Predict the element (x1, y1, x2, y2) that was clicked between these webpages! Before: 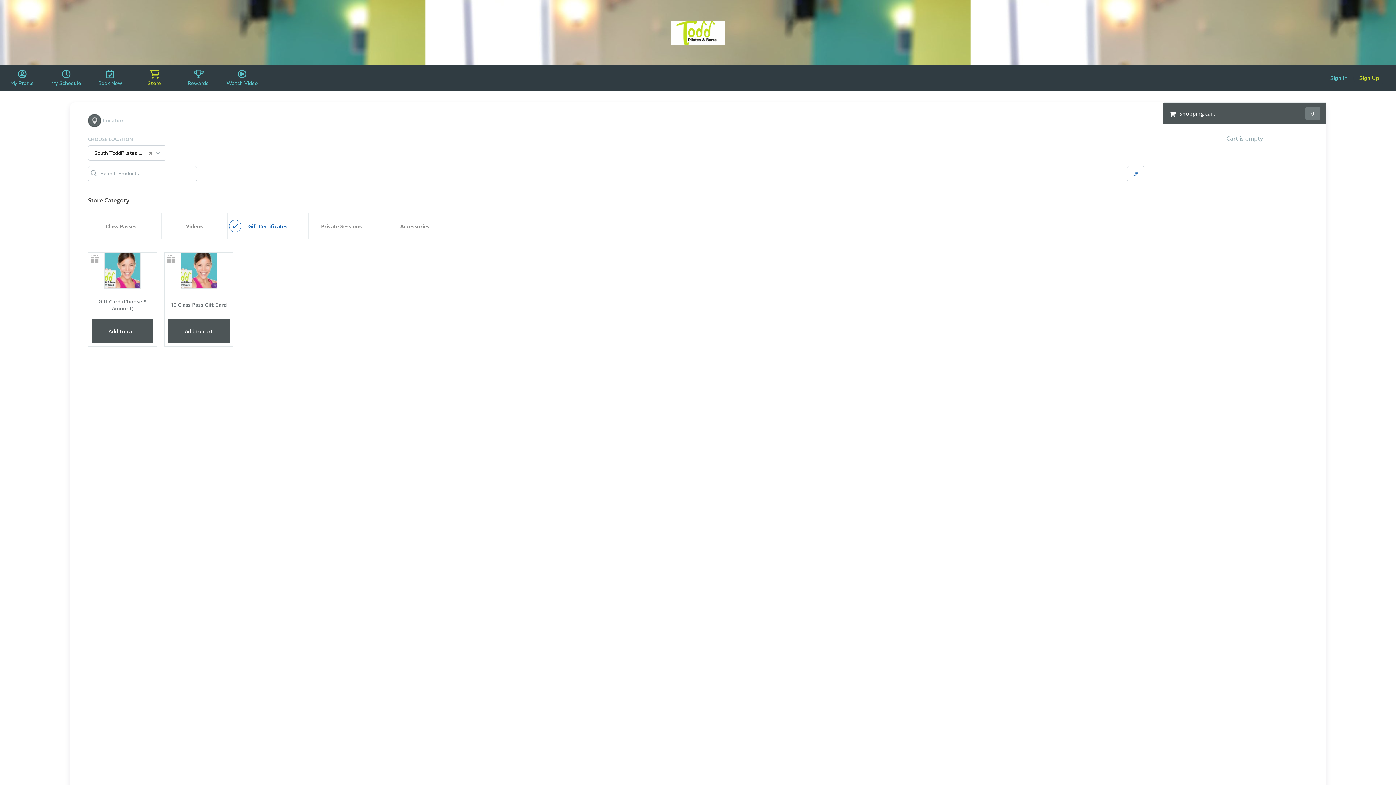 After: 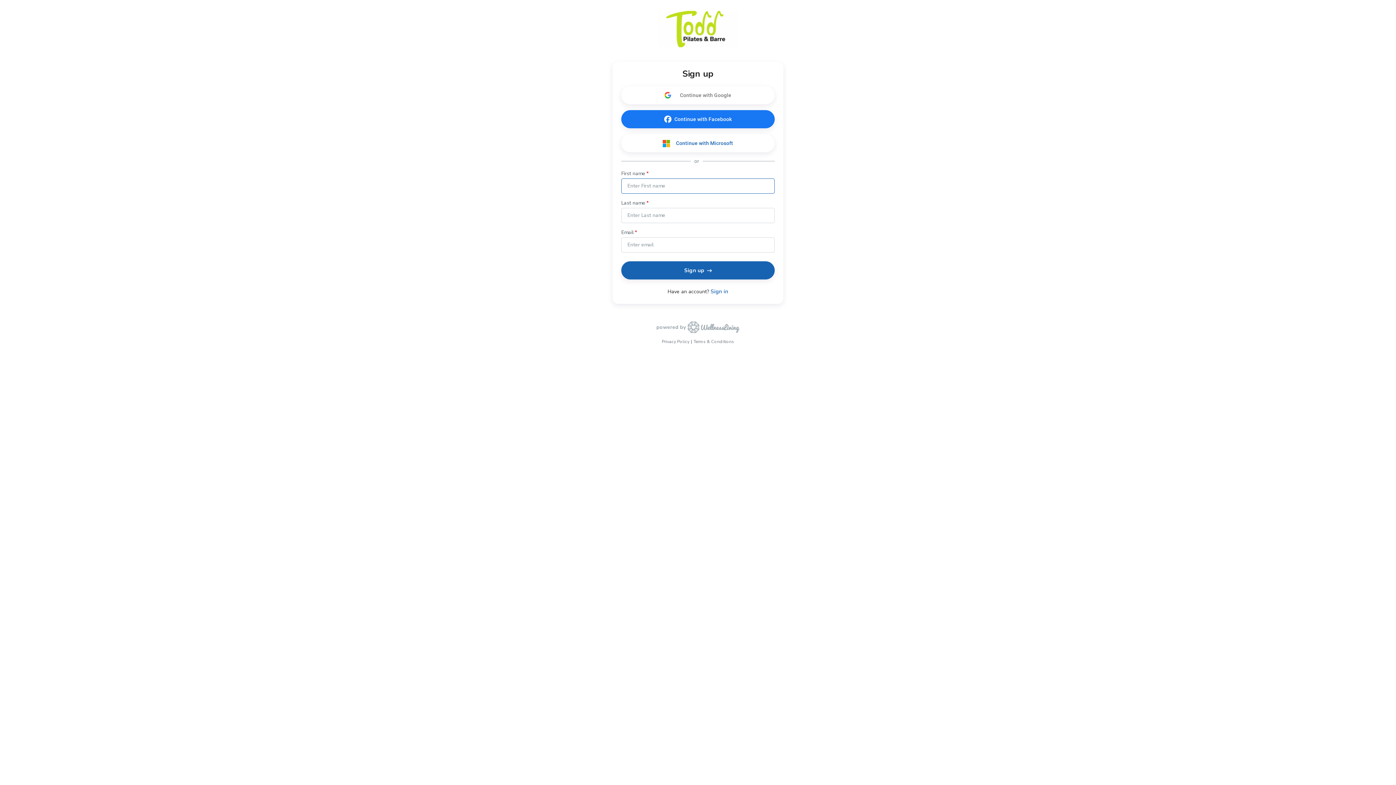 Action: label: Sign Up bbox: (1353, 71, 1385, 84)